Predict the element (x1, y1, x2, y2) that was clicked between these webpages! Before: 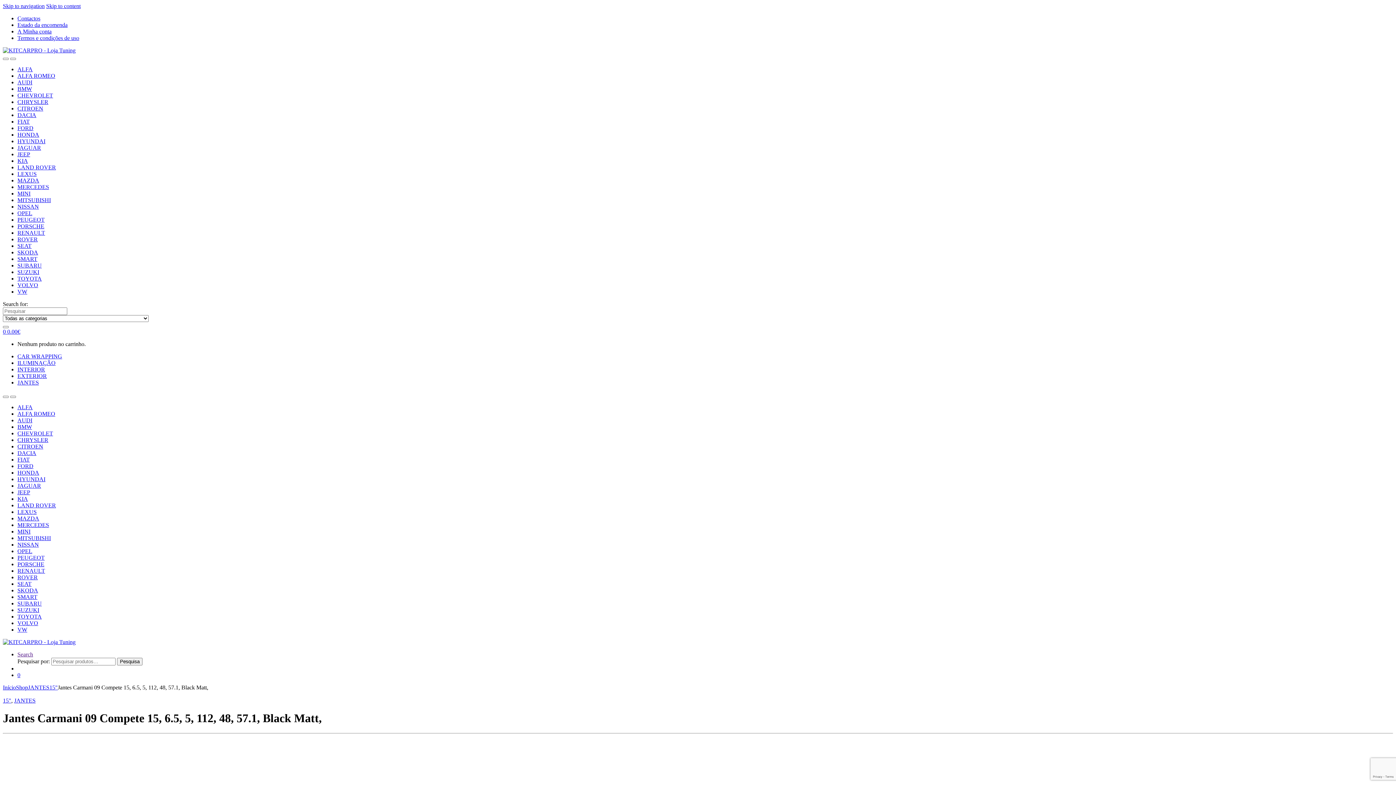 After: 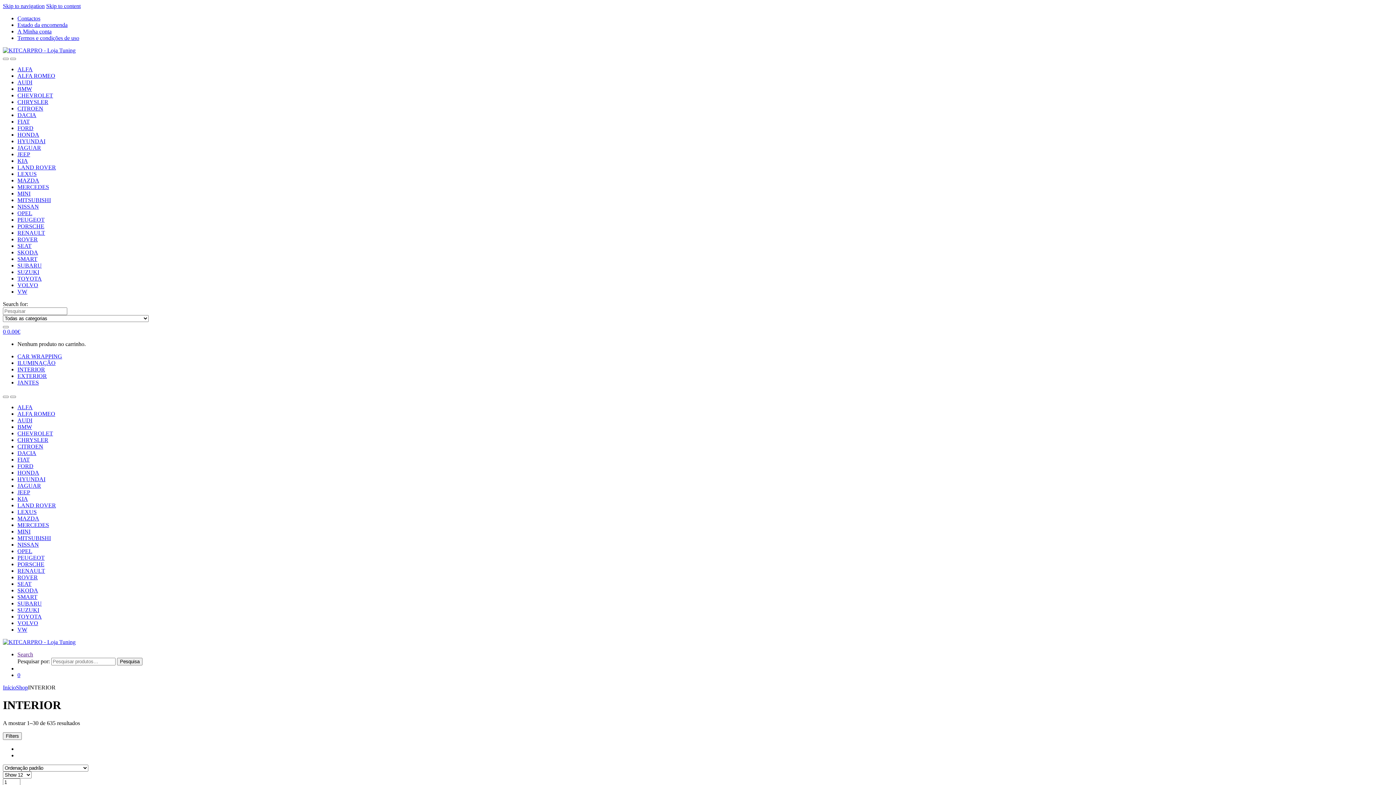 Action: bbox: (17, 366, 45, 372) label: INTERIOR